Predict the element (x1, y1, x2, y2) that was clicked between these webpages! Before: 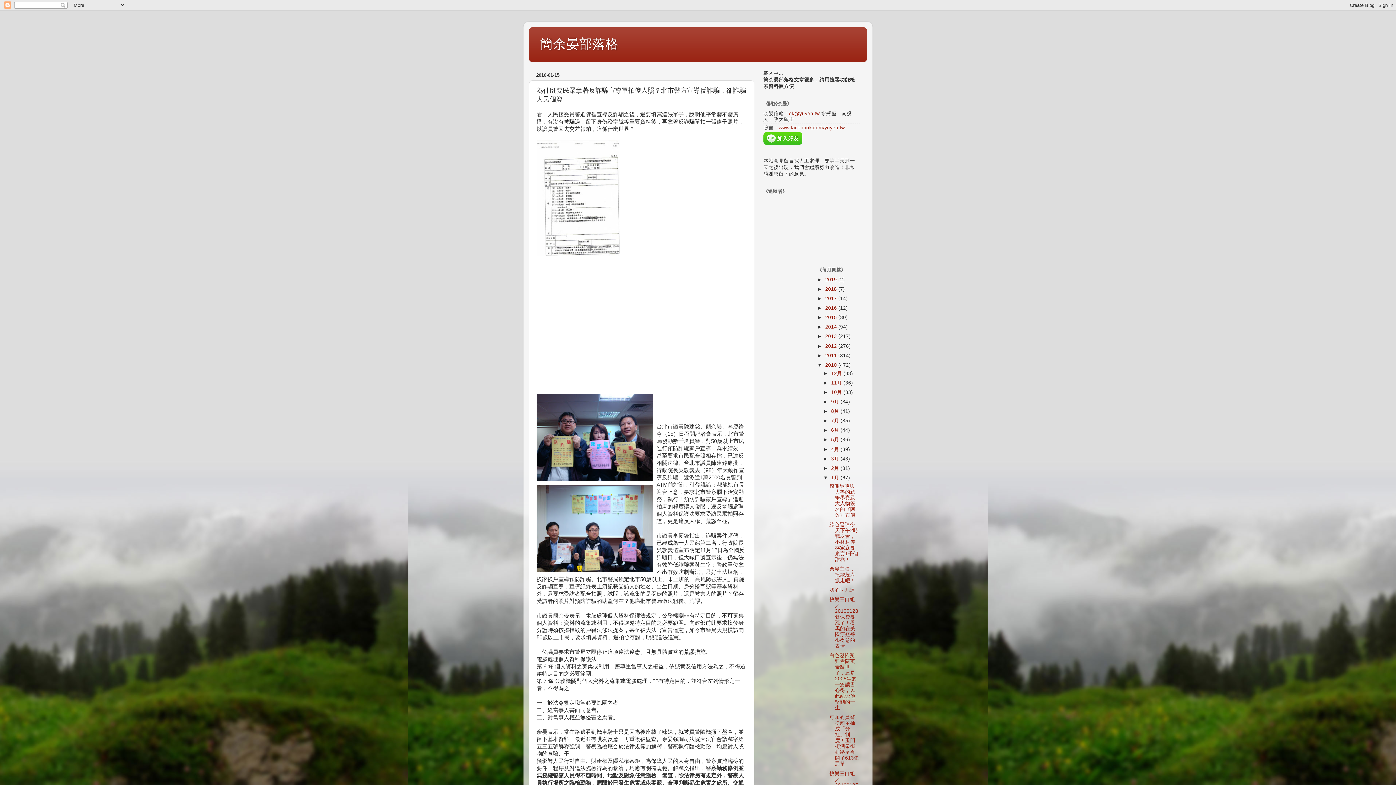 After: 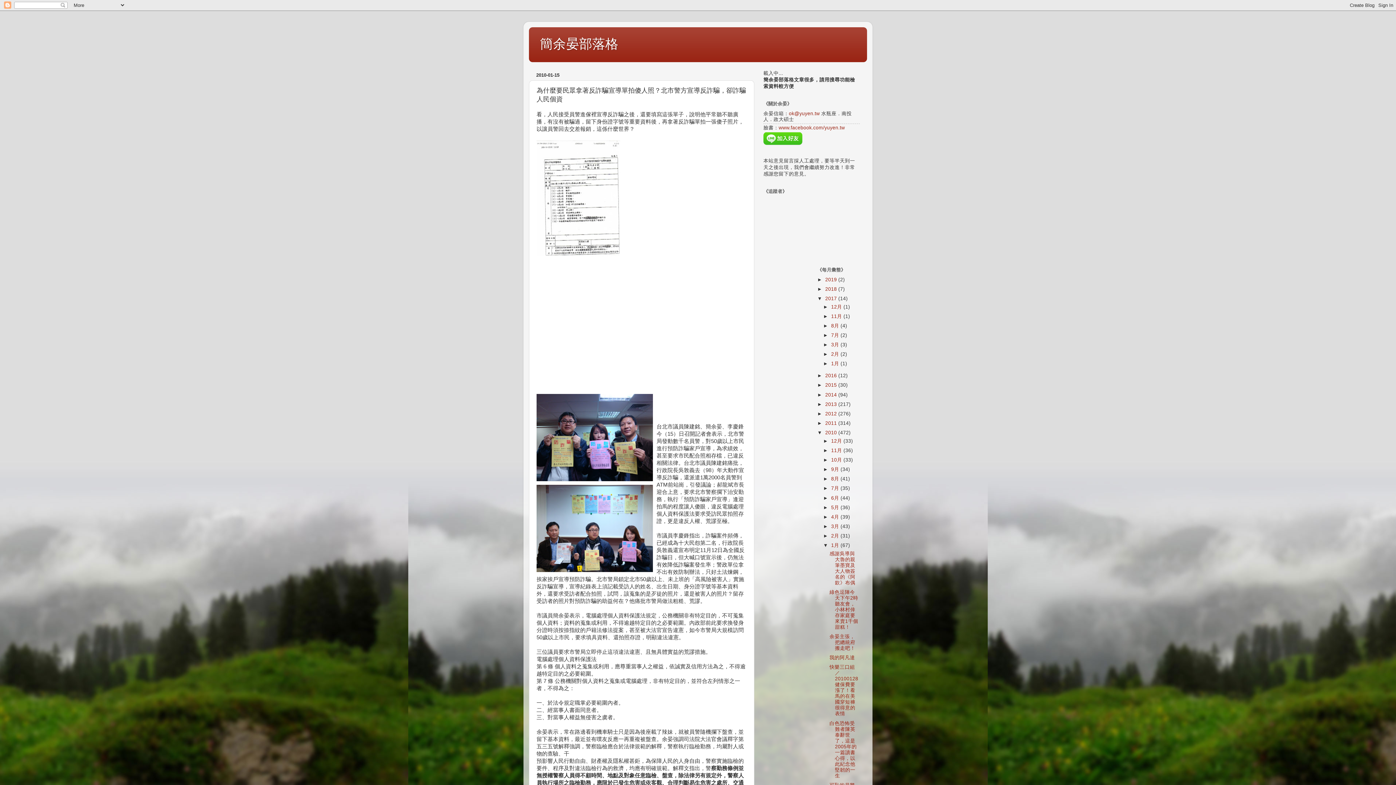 Action: label: ►   bbox: (817, 295, 825, 301)